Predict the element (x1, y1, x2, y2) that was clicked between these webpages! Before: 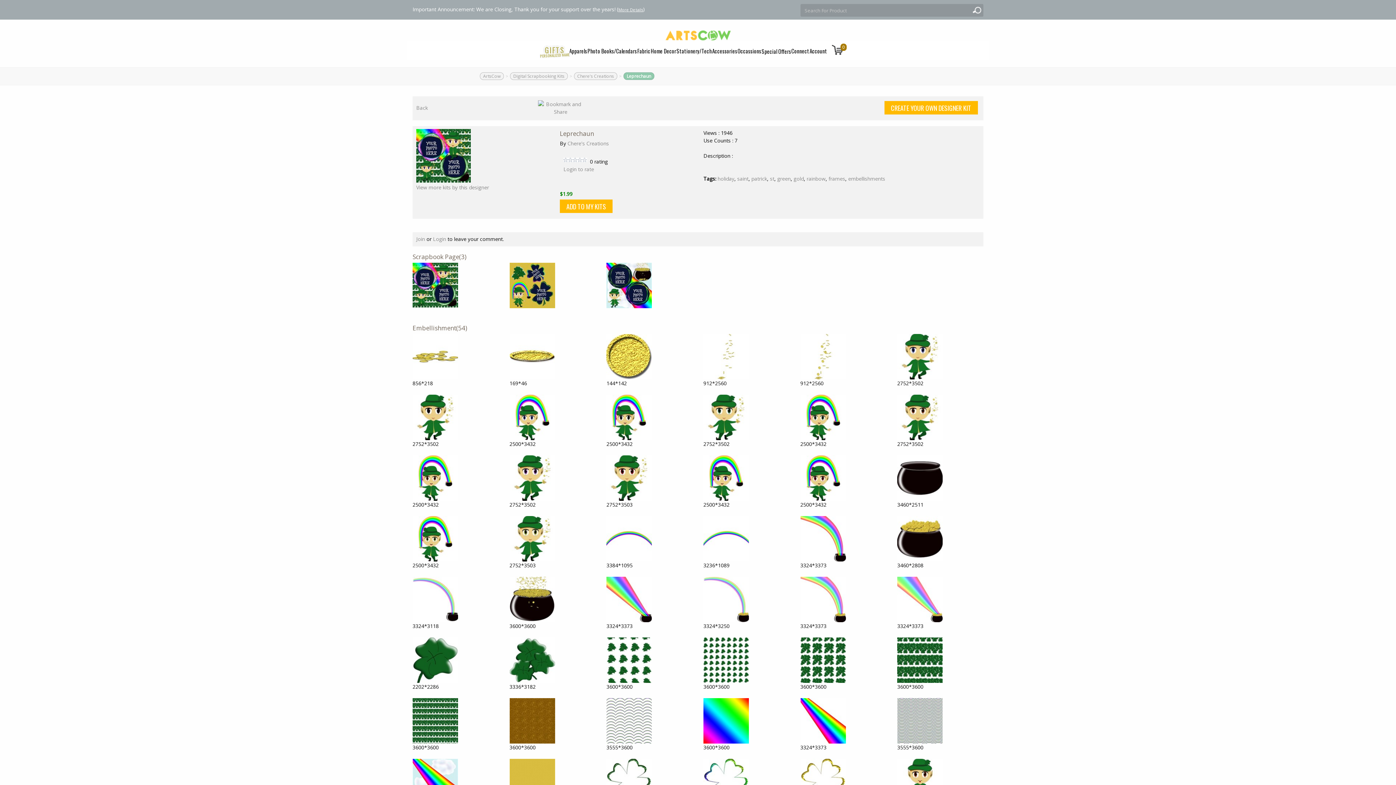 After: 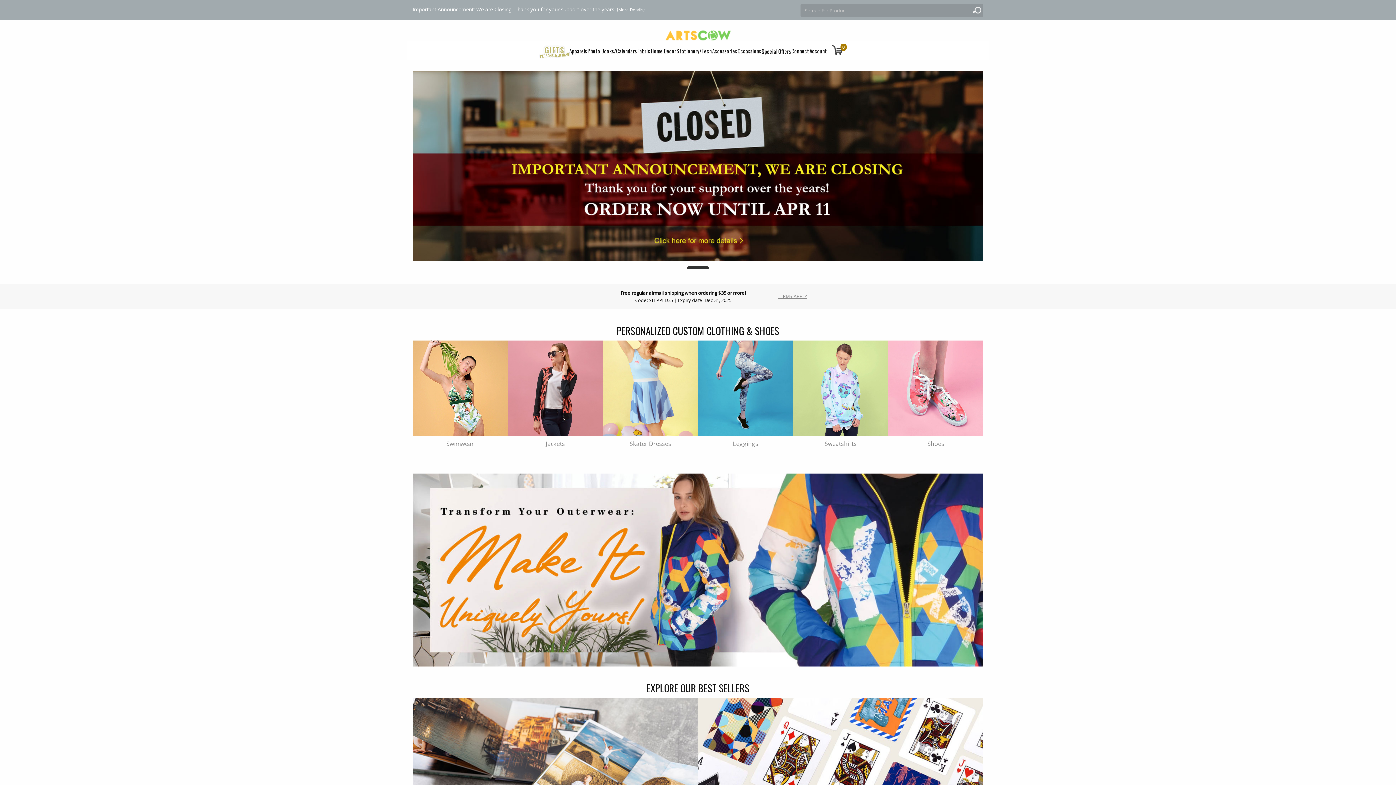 Action: bbox: (664, 26, 731, 41)